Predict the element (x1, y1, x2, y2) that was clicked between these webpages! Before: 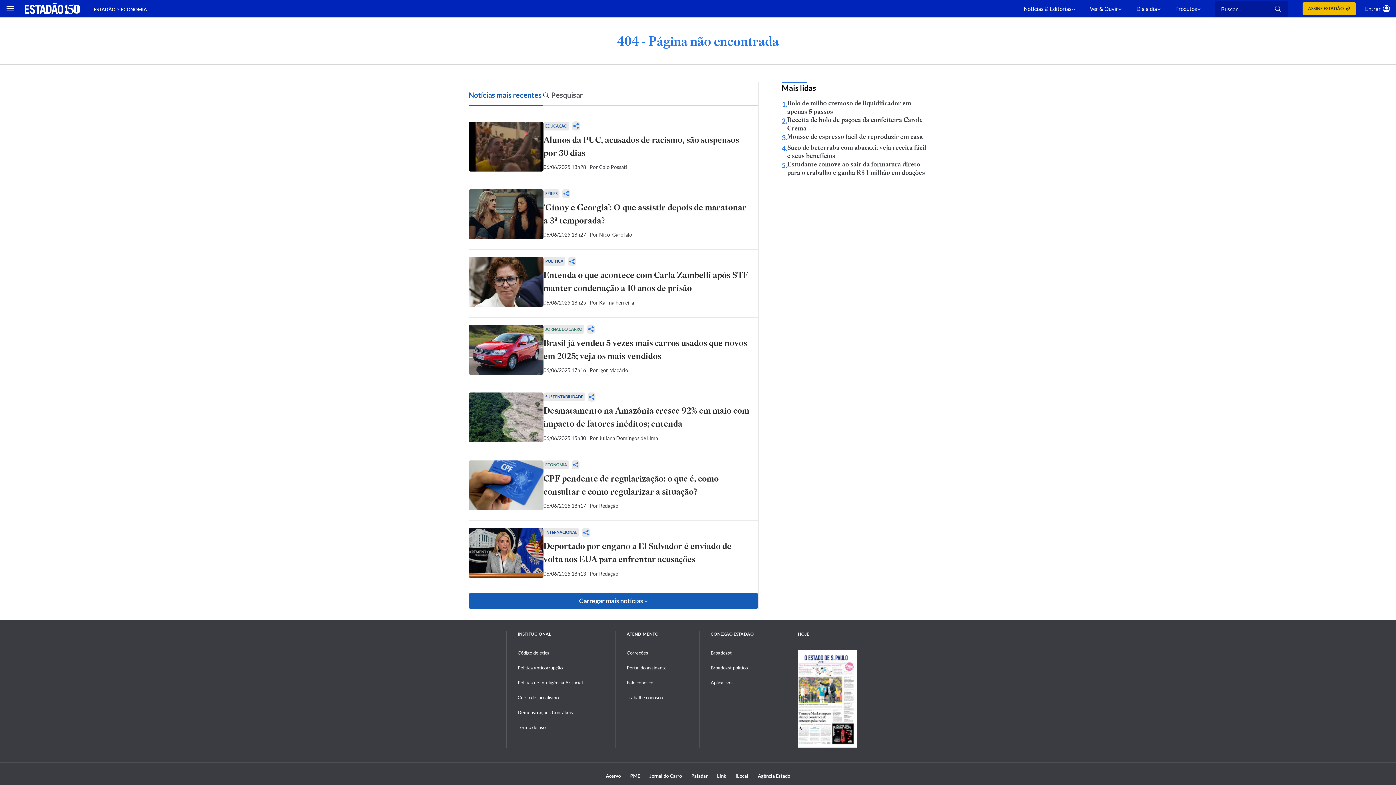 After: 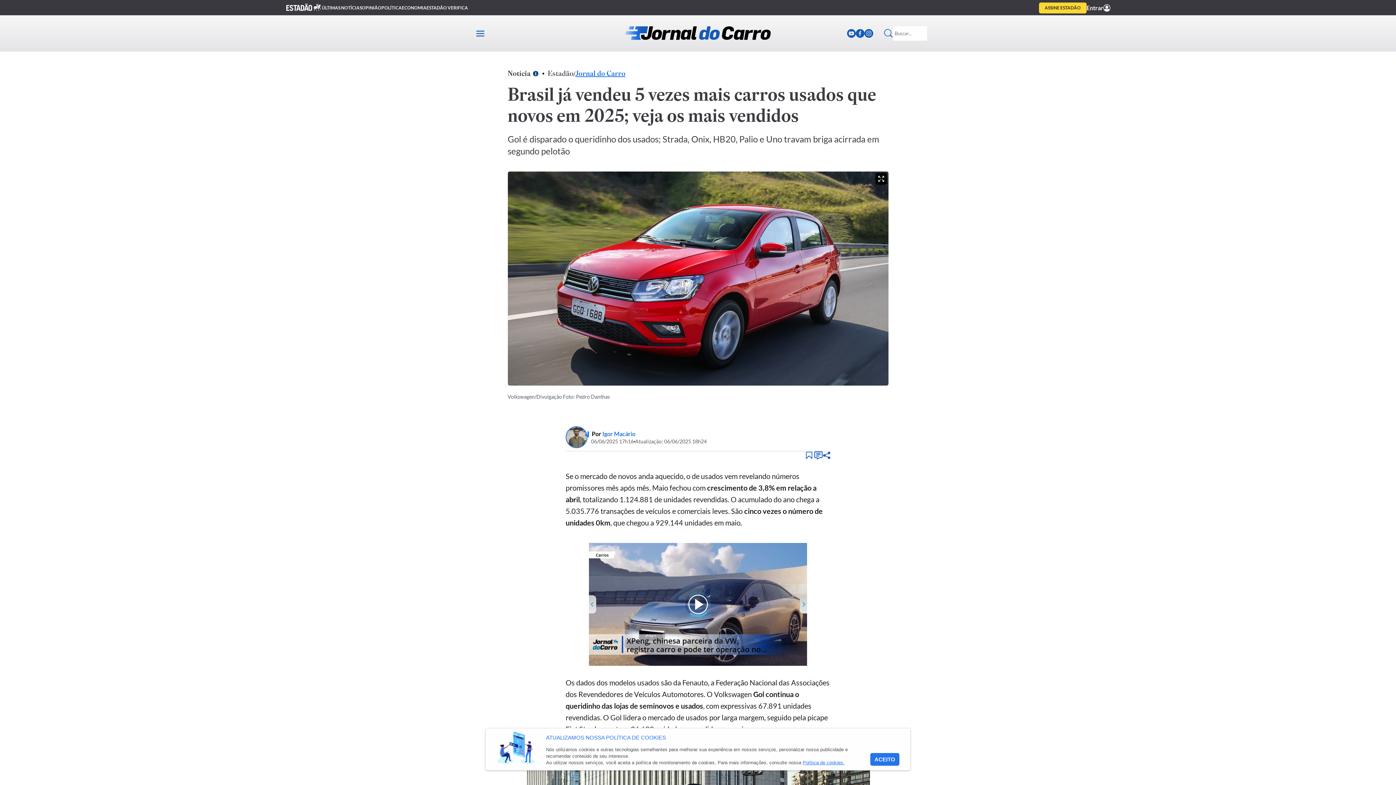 Action: bbox: (543, 336, 751, 362) label: Brasil já vendeu 5 vezes mais carros usados que novos em 2025; veja os mais vendidos